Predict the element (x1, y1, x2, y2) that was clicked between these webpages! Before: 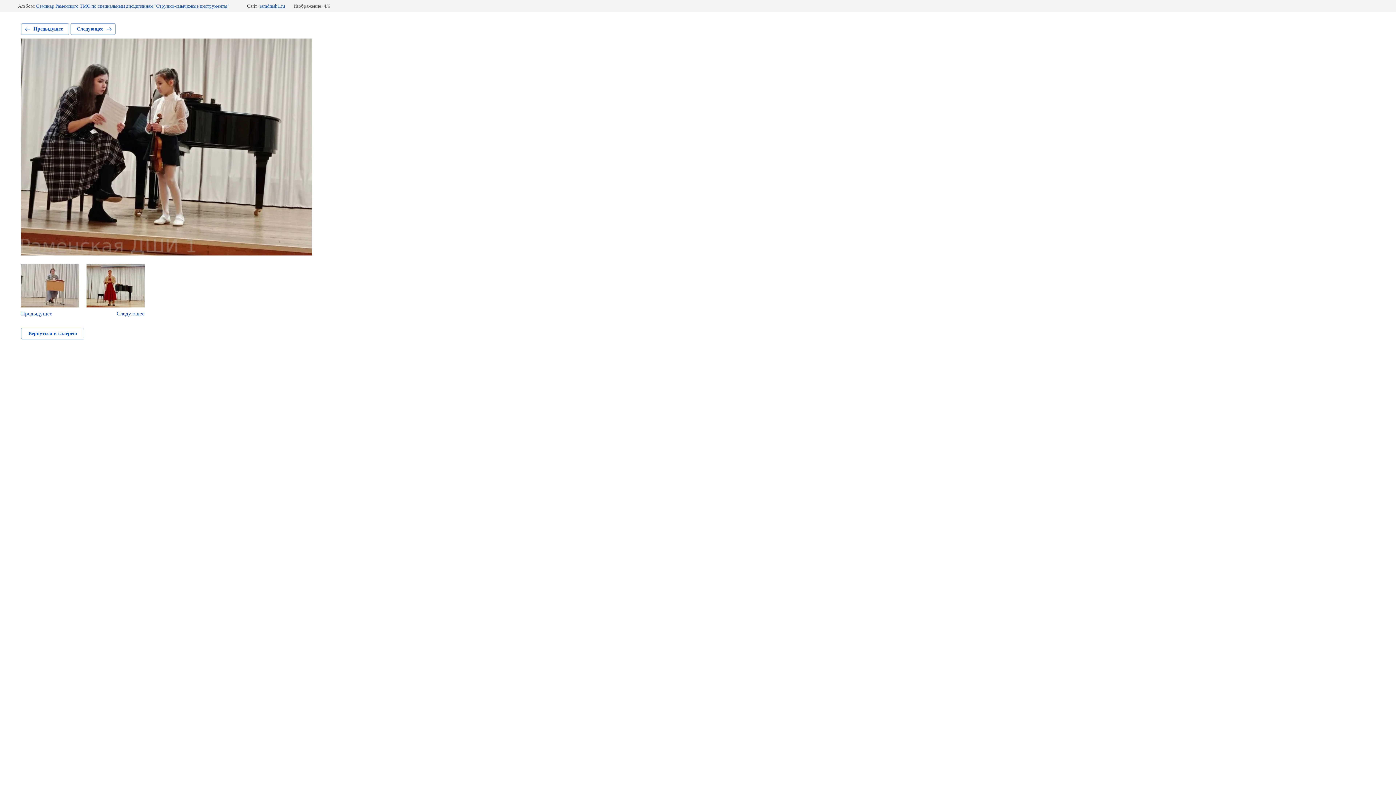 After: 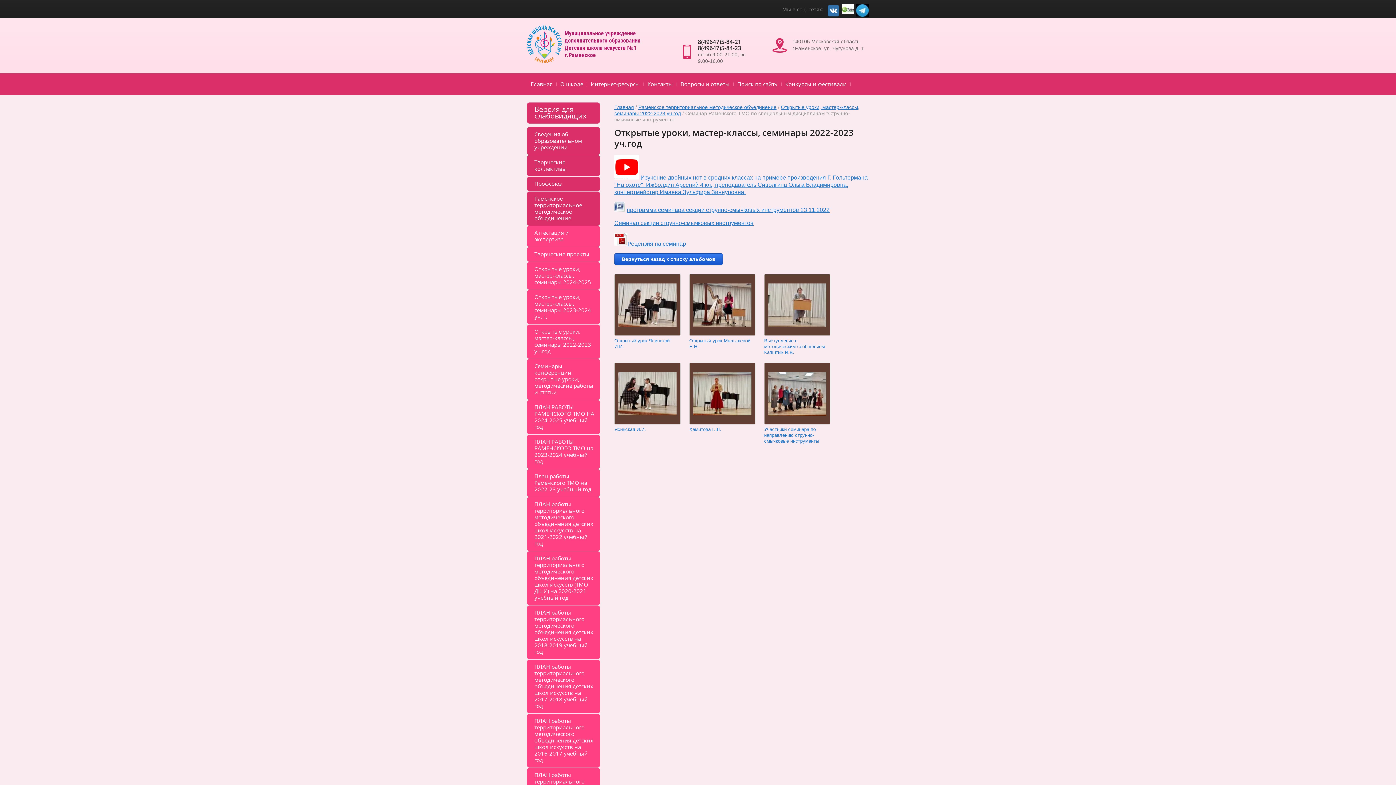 Action: label: Вернуться в галерею bbox: (21, 328, 84, 339)